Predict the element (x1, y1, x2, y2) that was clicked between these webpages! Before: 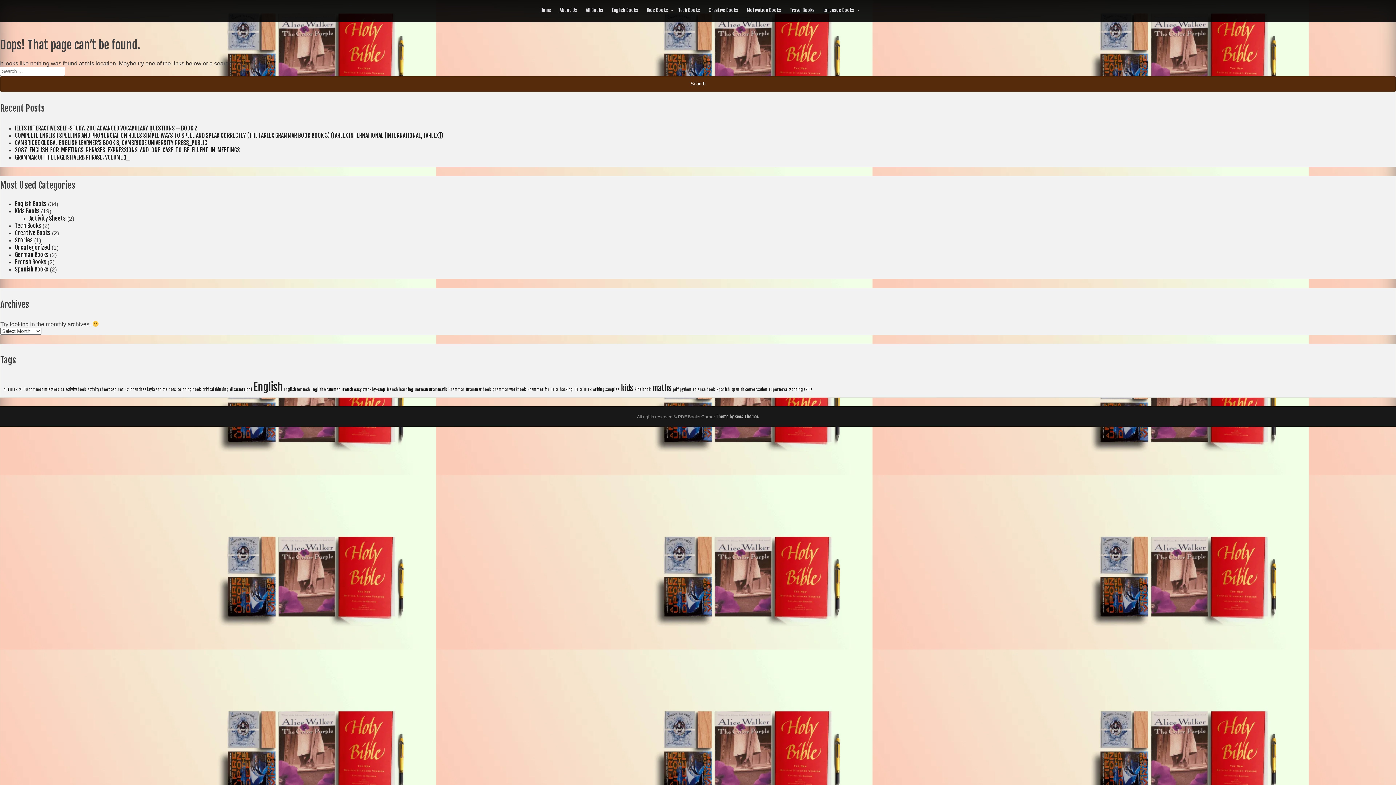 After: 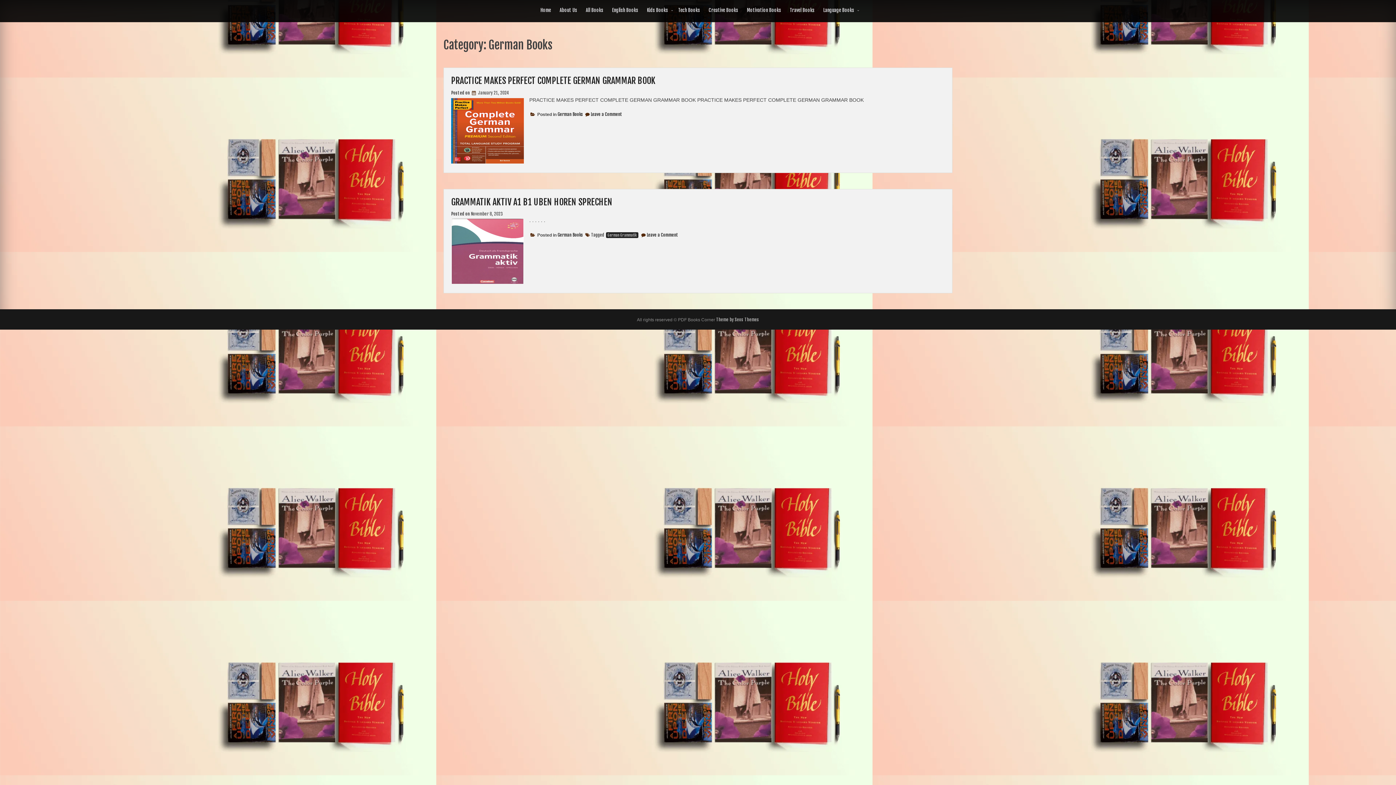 Action: label: German Books bbox: (14, 251, 48, 258)